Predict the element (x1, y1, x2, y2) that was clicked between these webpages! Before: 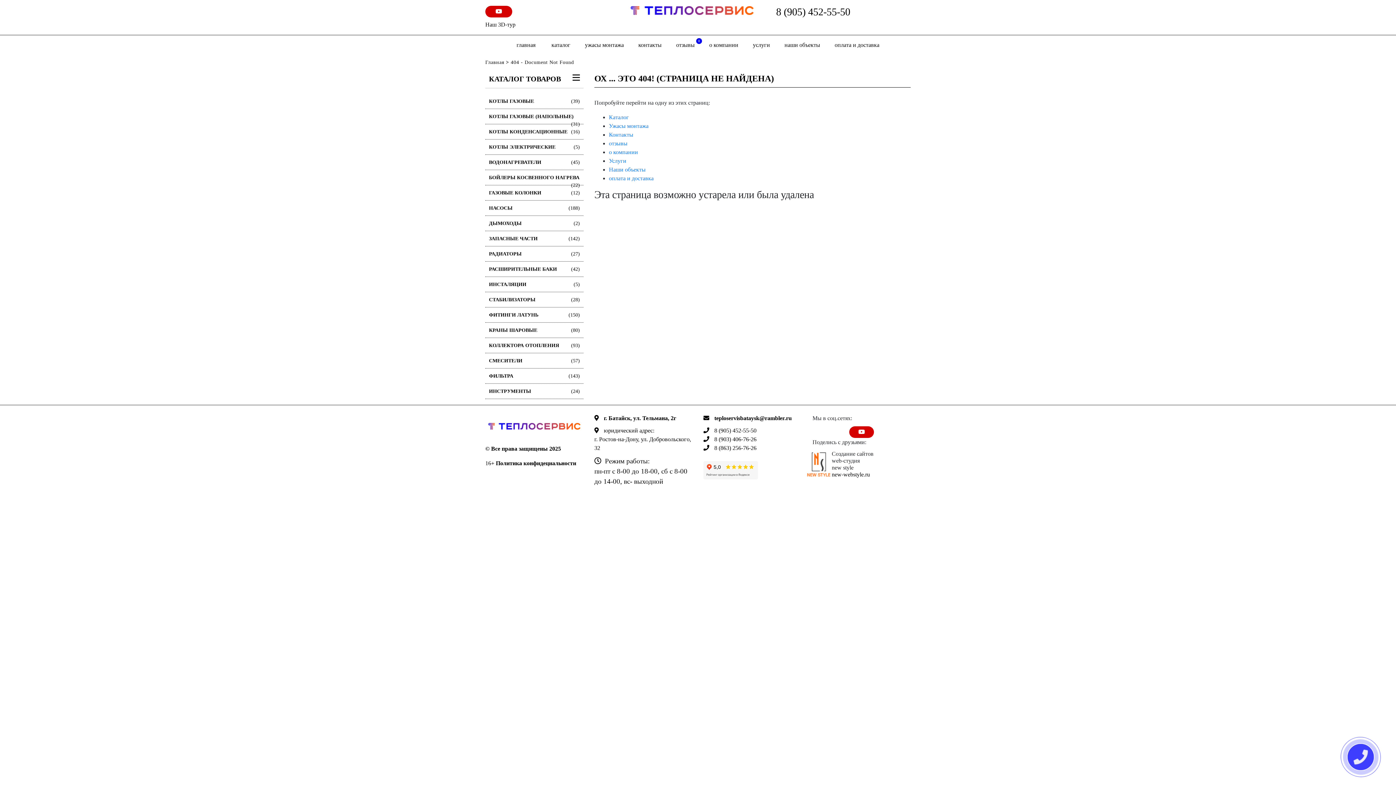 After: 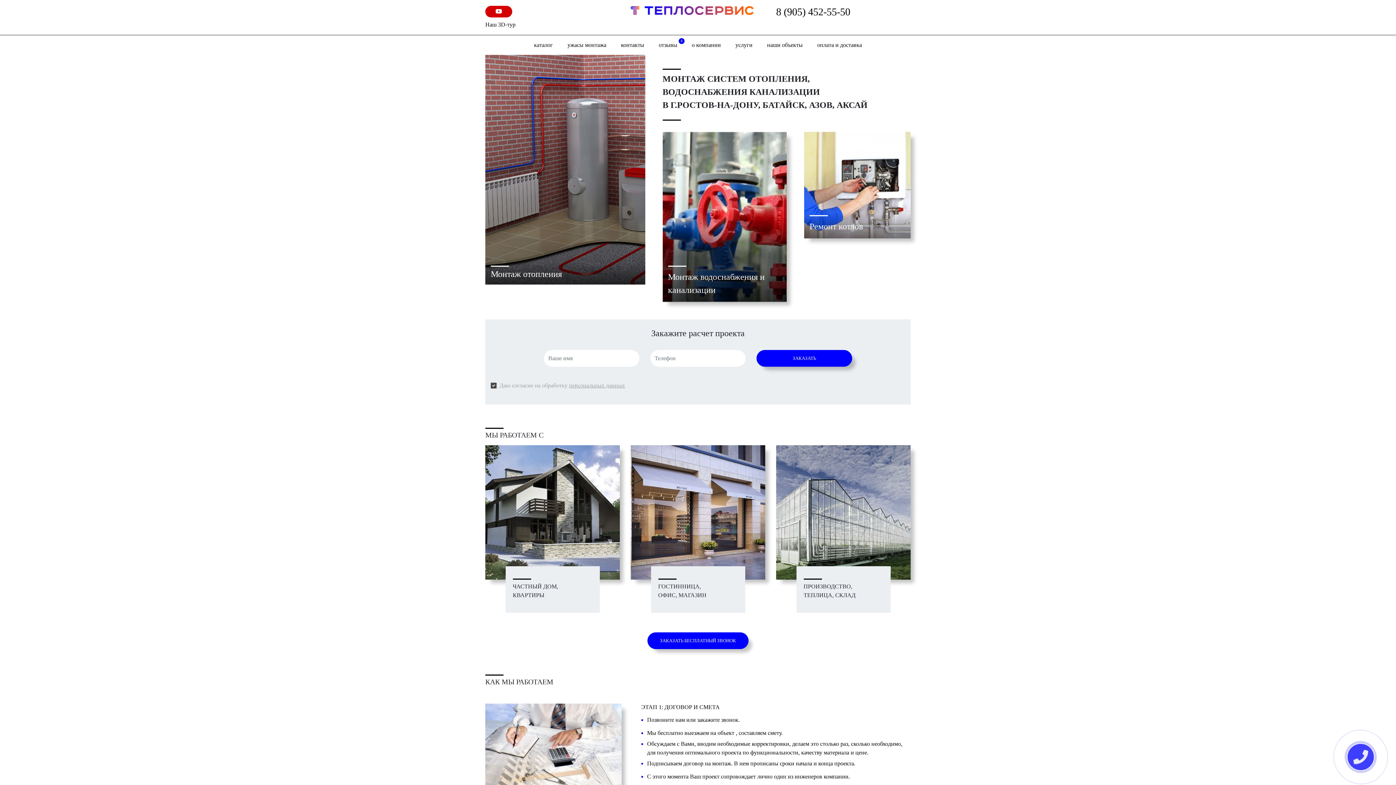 Action: bbox: (630, 5, 753, 29)